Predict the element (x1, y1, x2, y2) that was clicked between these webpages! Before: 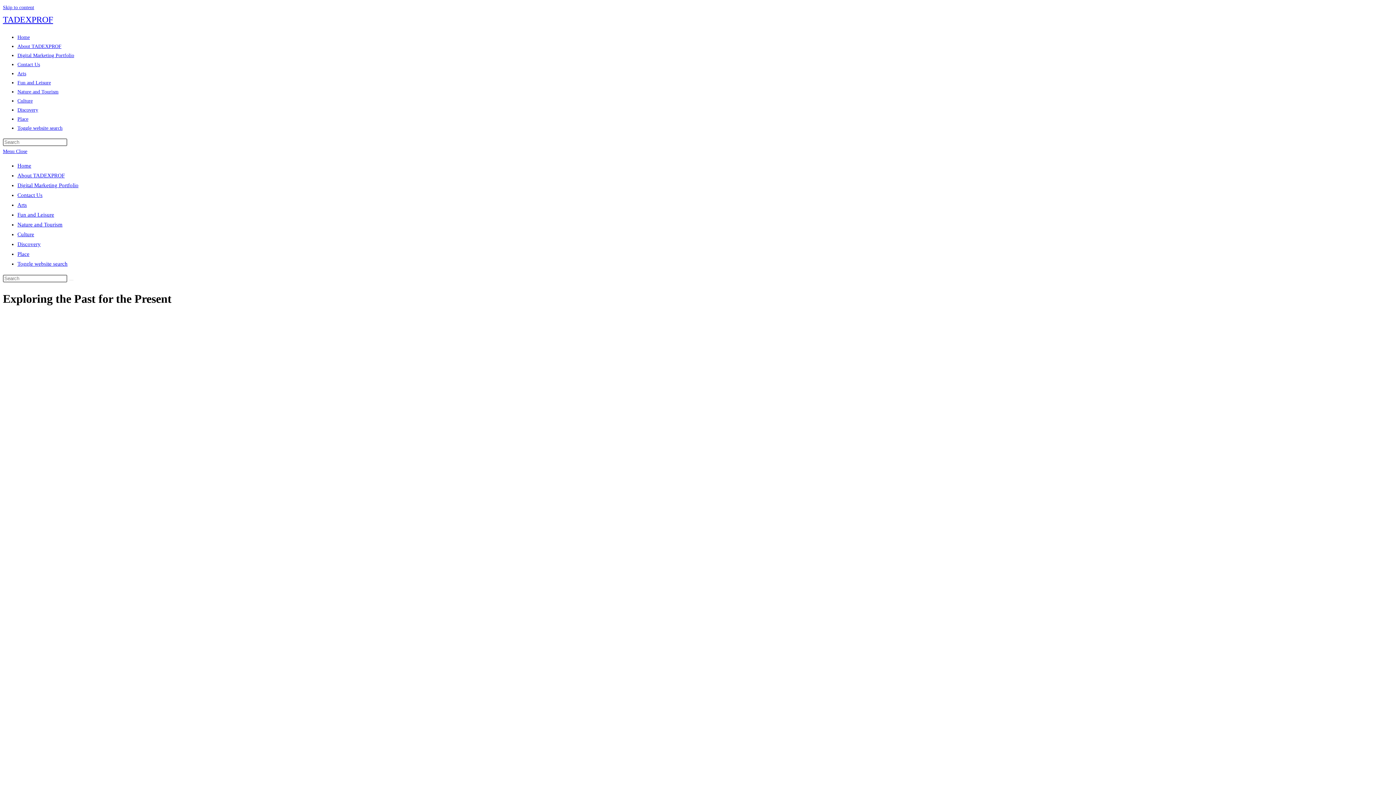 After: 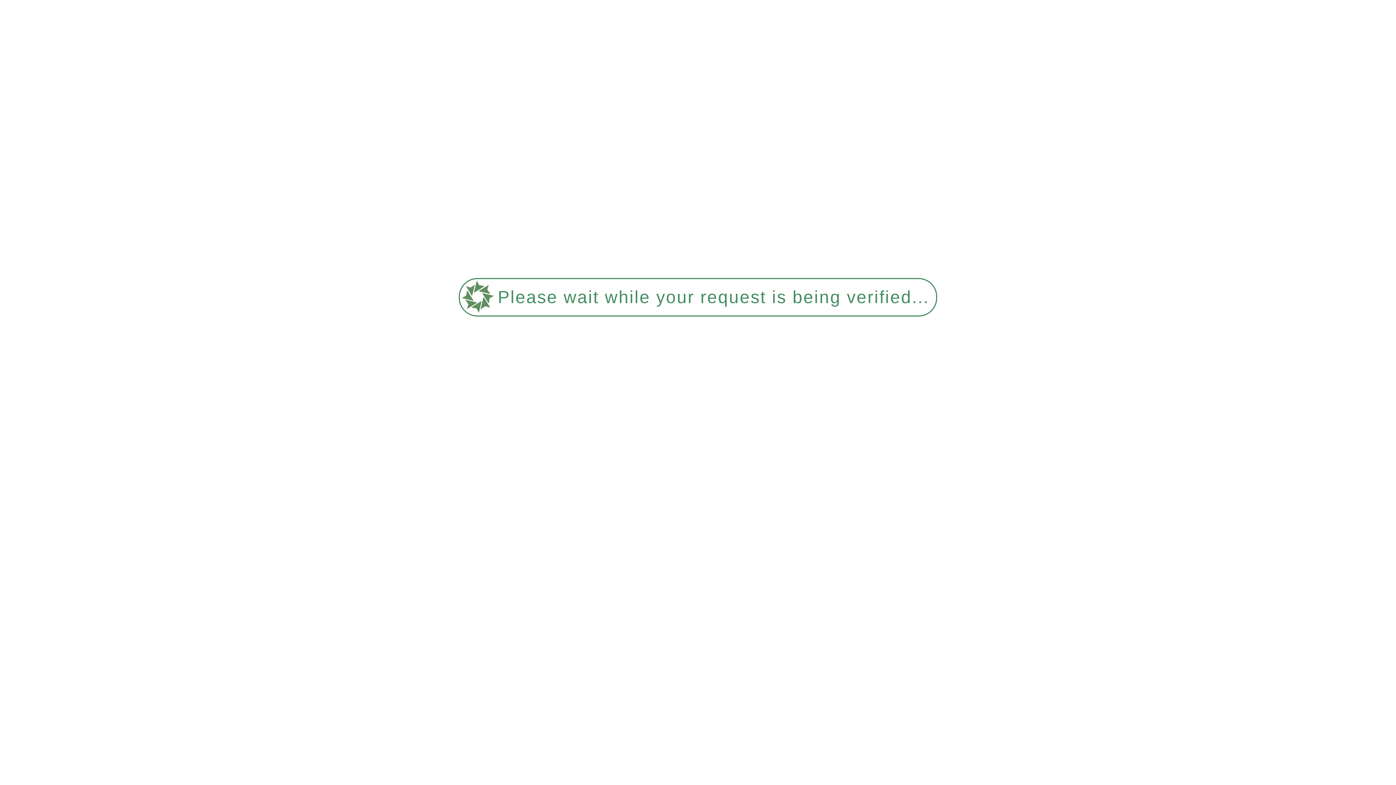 Action: label: TADEXPROF bbox: (2, 14, 53, 24)